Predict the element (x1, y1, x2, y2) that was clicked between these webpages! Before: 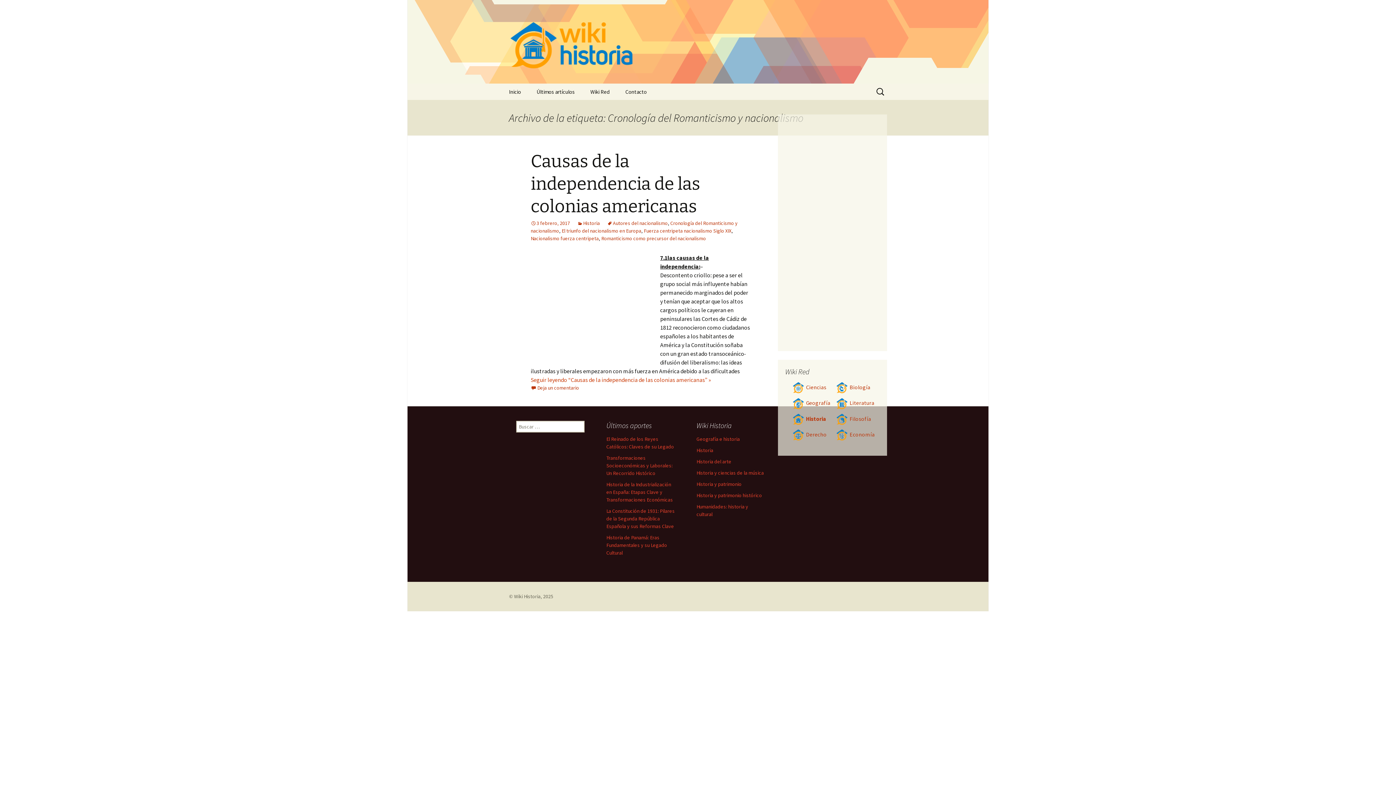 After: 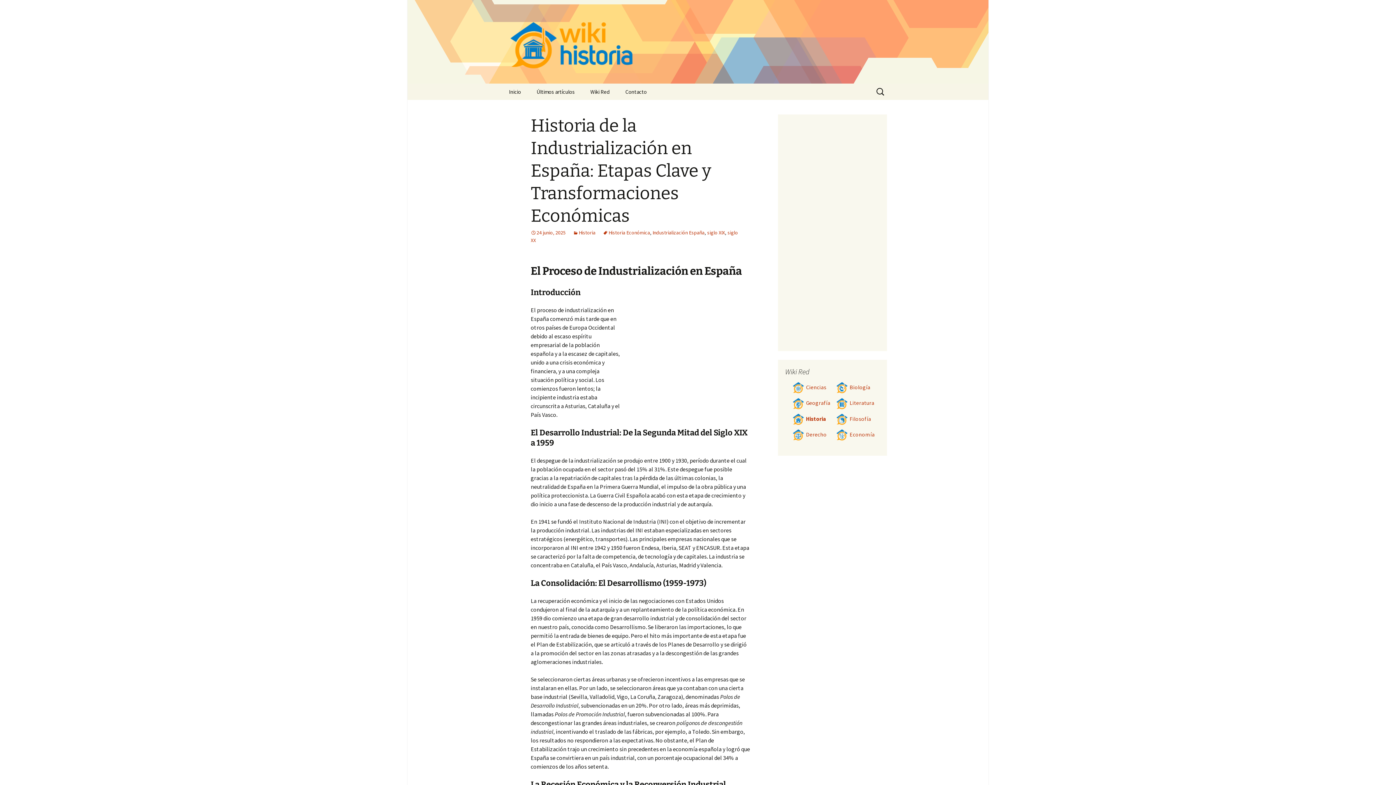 Action: bbox: (606, 481, 673, 503) label: Historia de la Industrialización en España: Etapas Clave y Transformaciones Económicas